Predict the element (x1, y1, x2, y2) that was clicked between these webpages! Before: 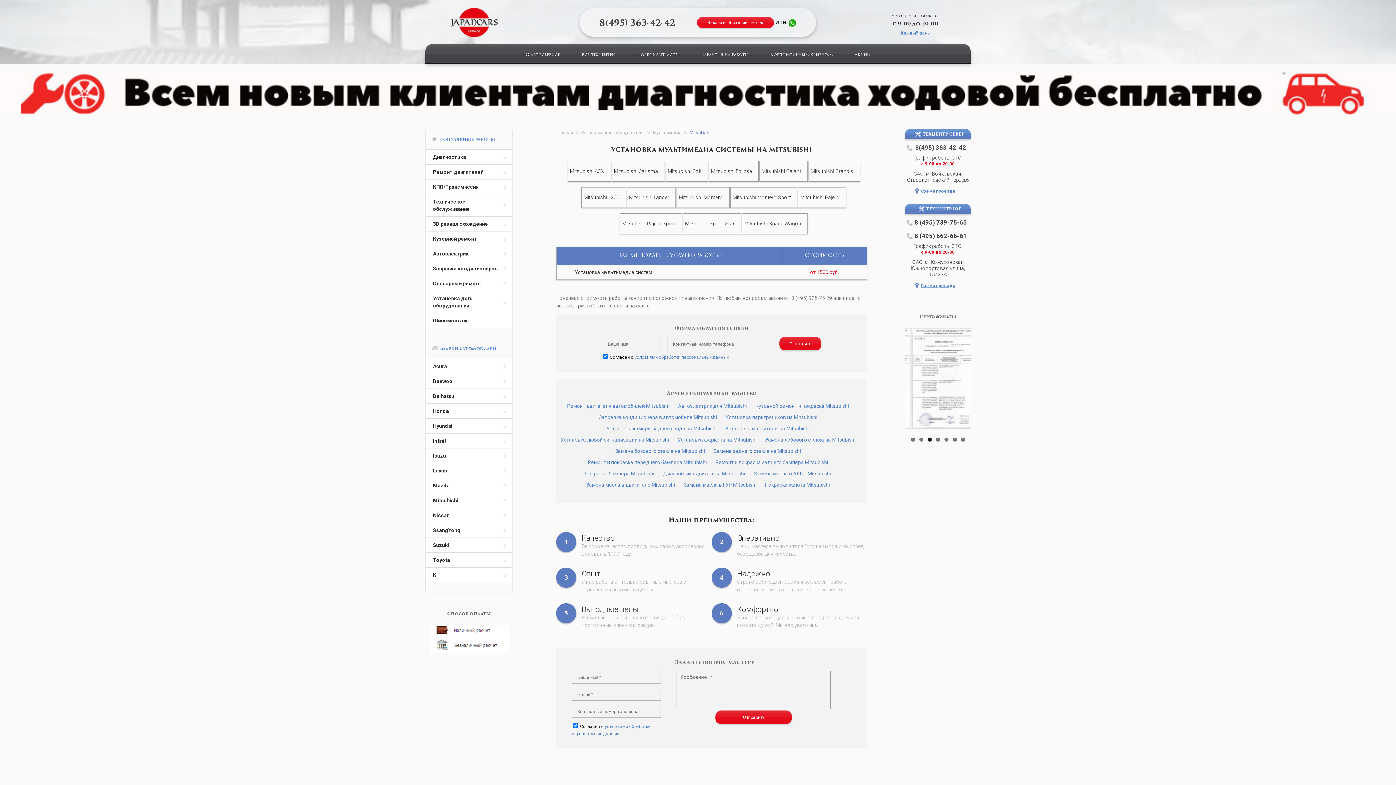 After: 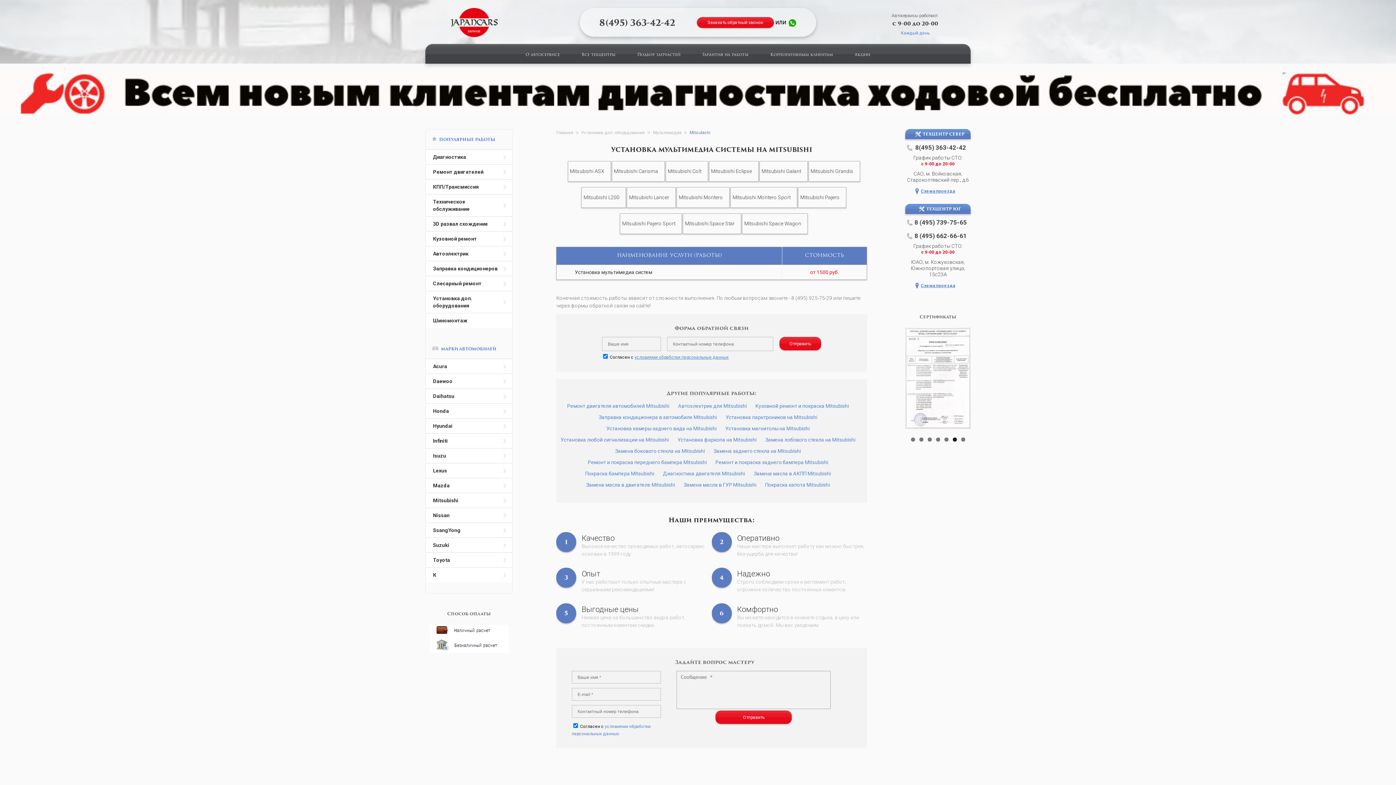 Action: bbox: (634, 354, 728, 360) label: условиями обработки персональных данных